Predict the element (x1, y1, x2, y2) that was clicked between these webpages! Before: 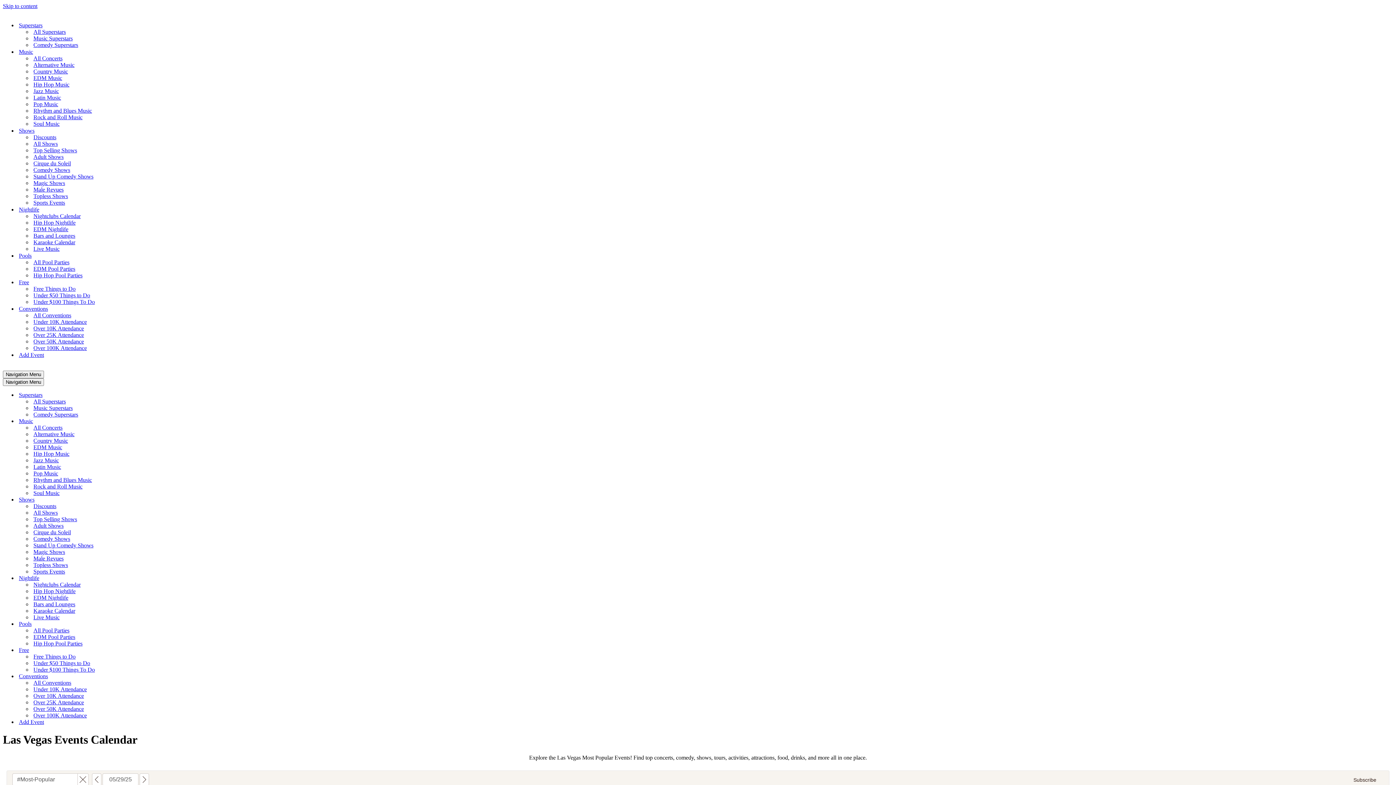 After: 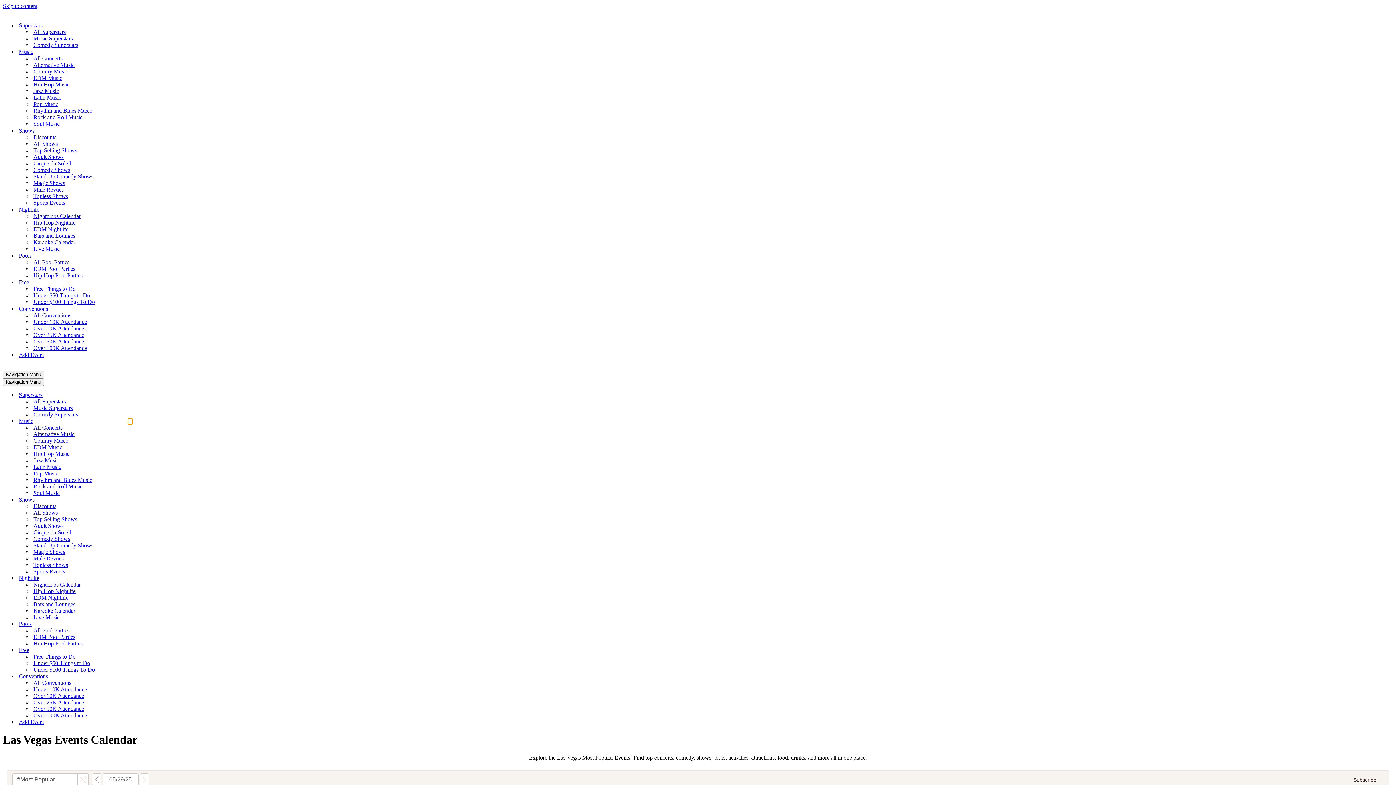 Action: label: Toggle Music bbox: (128, 418, 132, 424)